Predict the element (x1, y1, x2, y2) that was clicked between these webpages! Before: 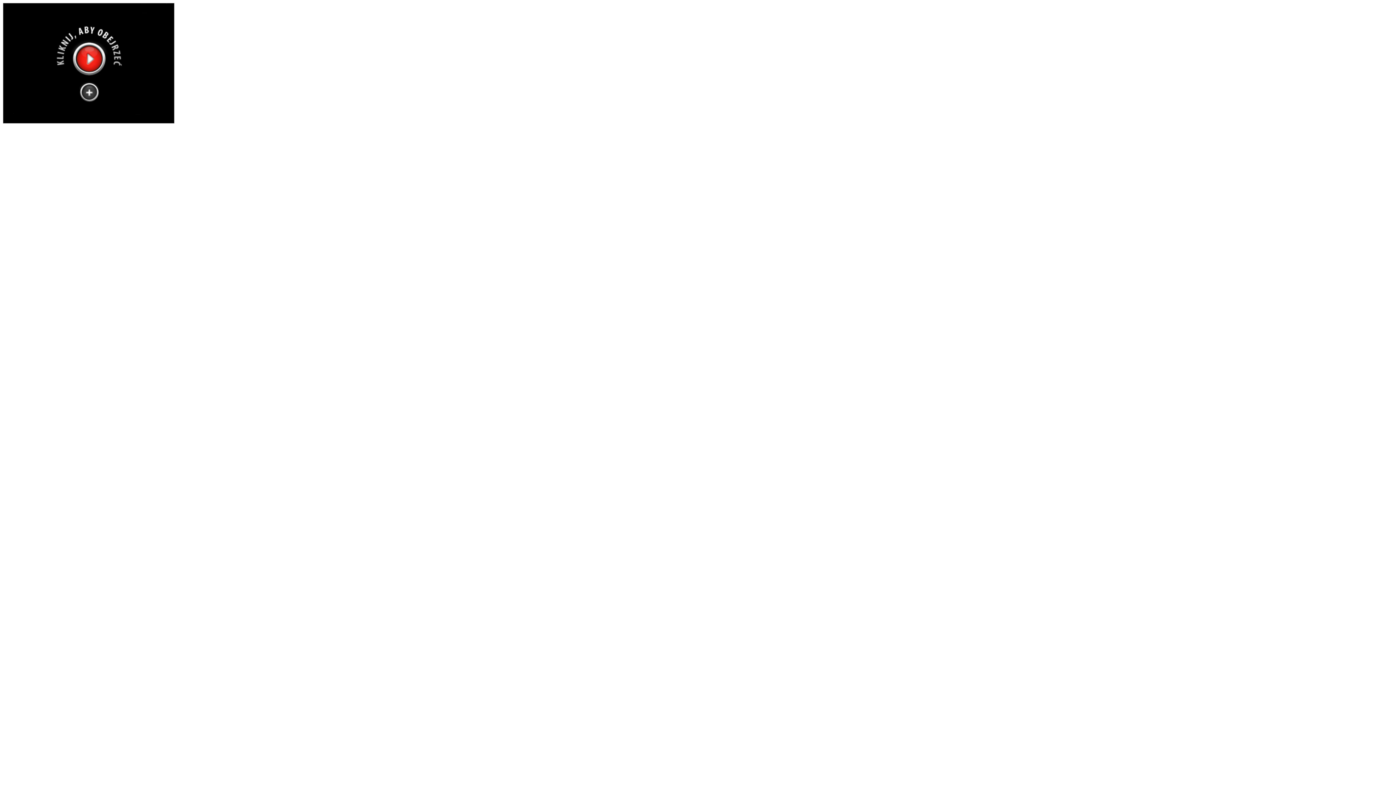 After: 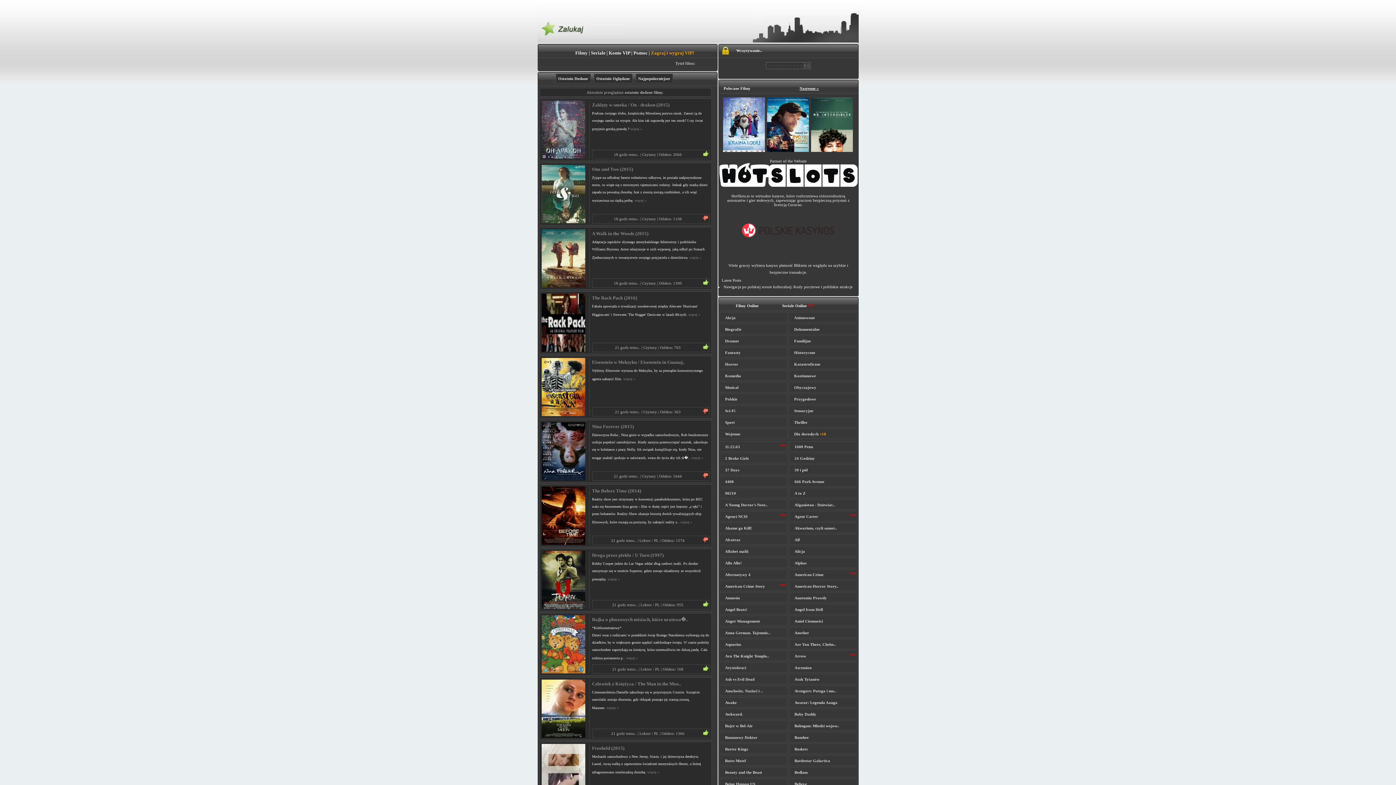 Action: bbox: (2, 118, 174, 124)